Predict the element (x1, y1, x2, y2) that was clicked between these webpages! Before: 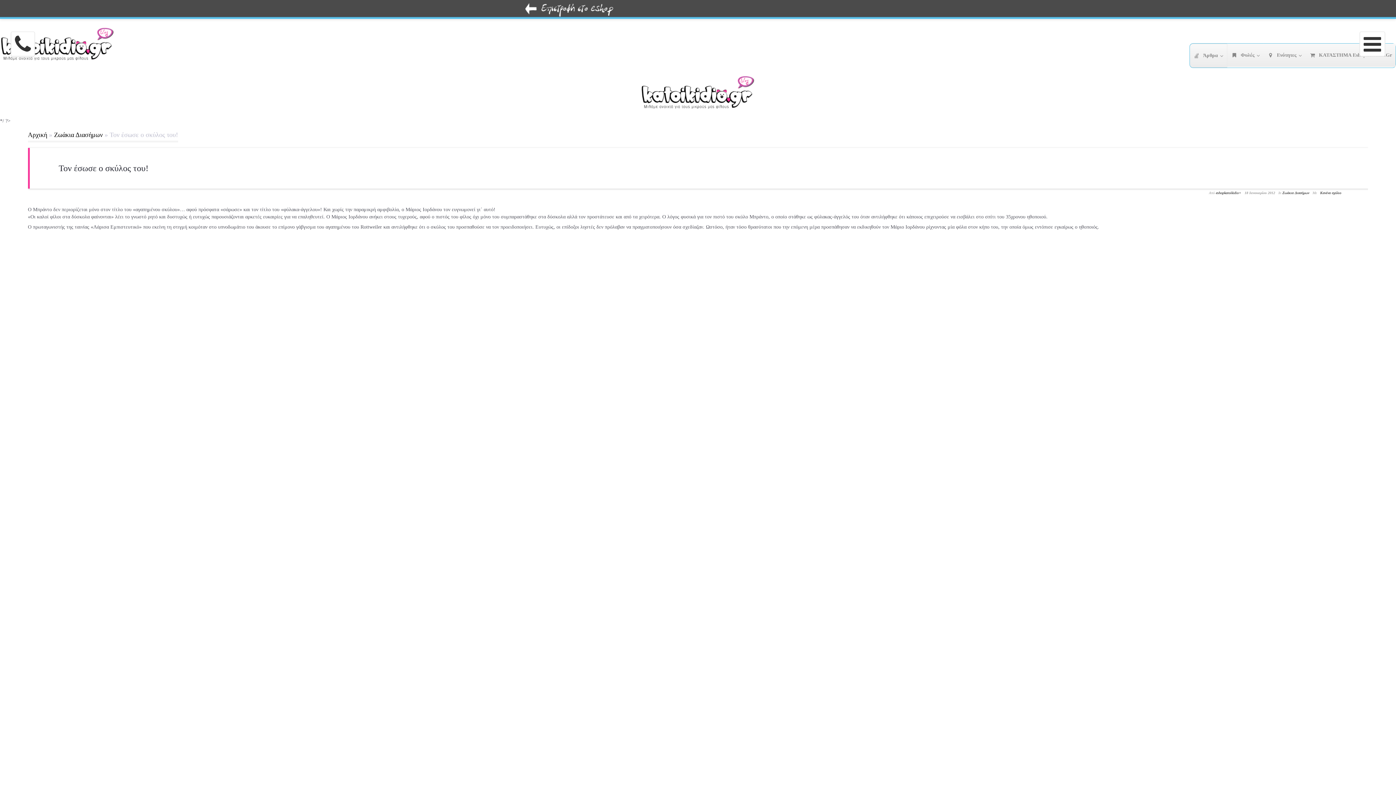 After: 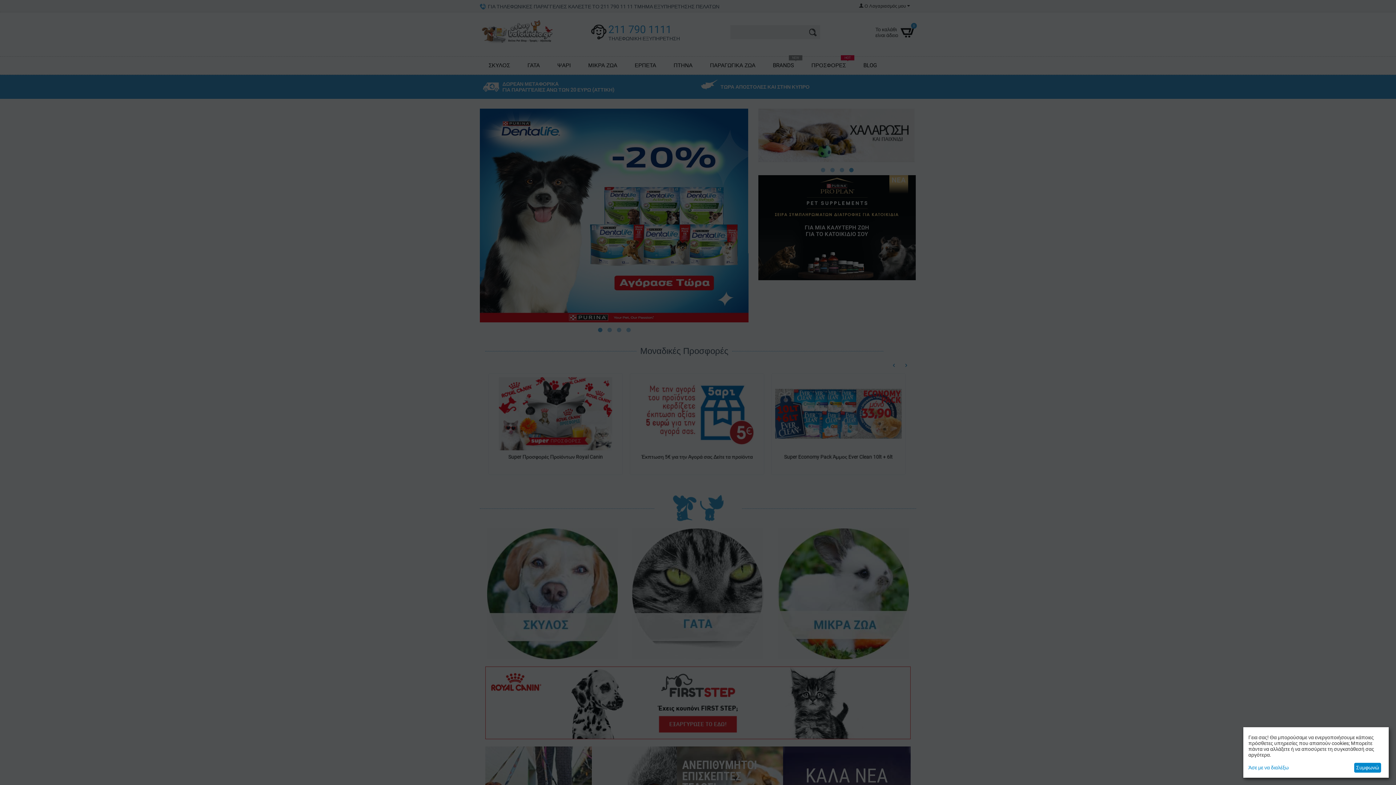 Action: bbox: (525, 12, 613, 17)